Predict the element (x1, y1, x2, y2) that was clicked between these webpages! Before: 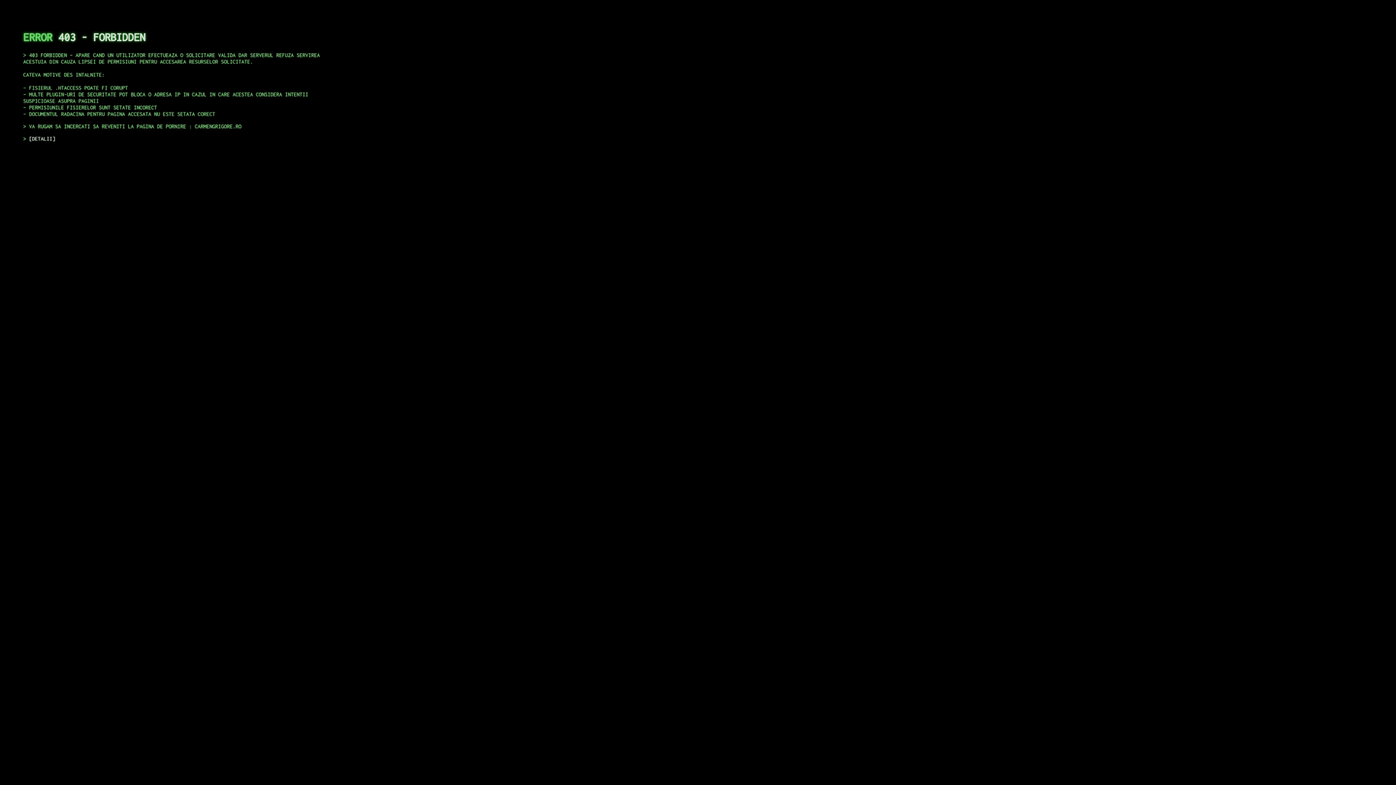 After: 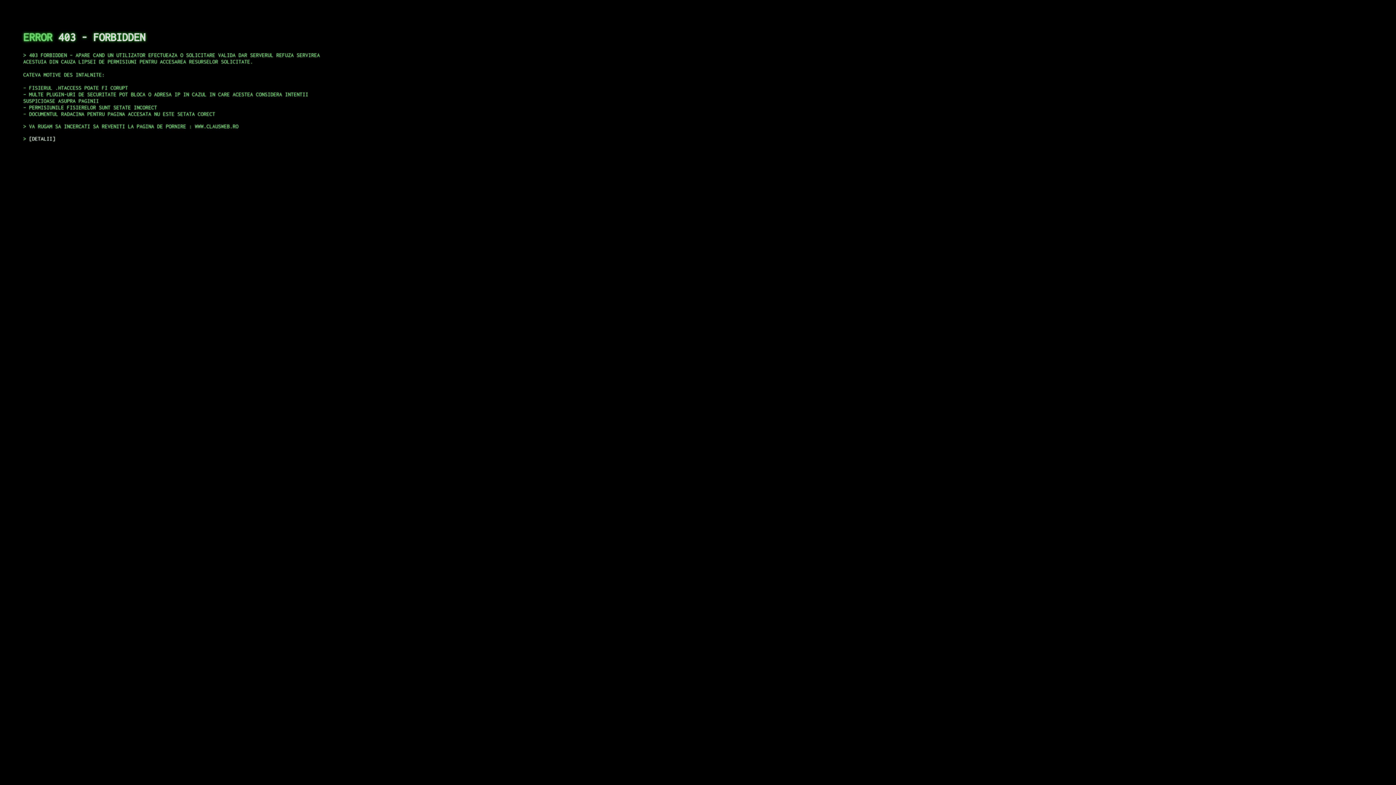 Action: bbox: (29, 135, 55, 141) label: DETALII